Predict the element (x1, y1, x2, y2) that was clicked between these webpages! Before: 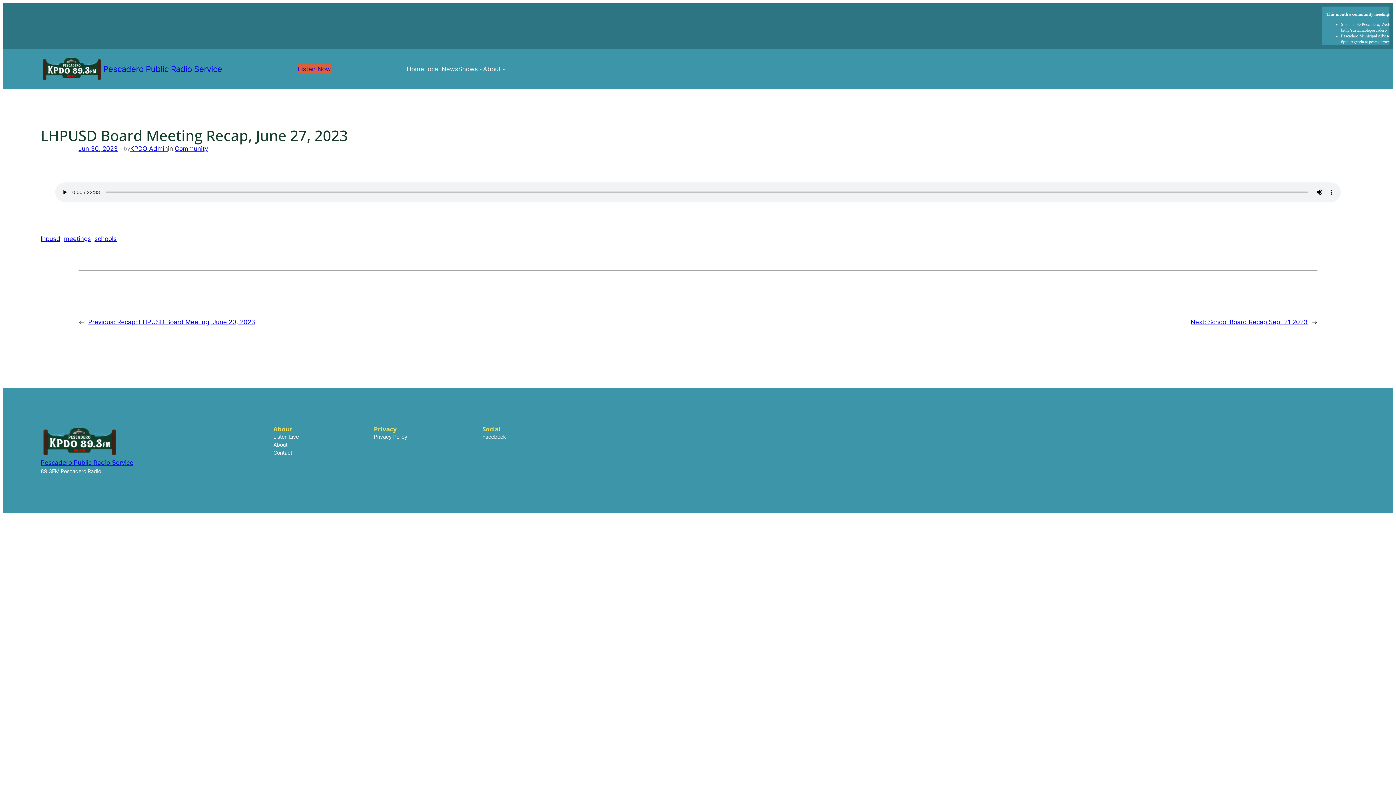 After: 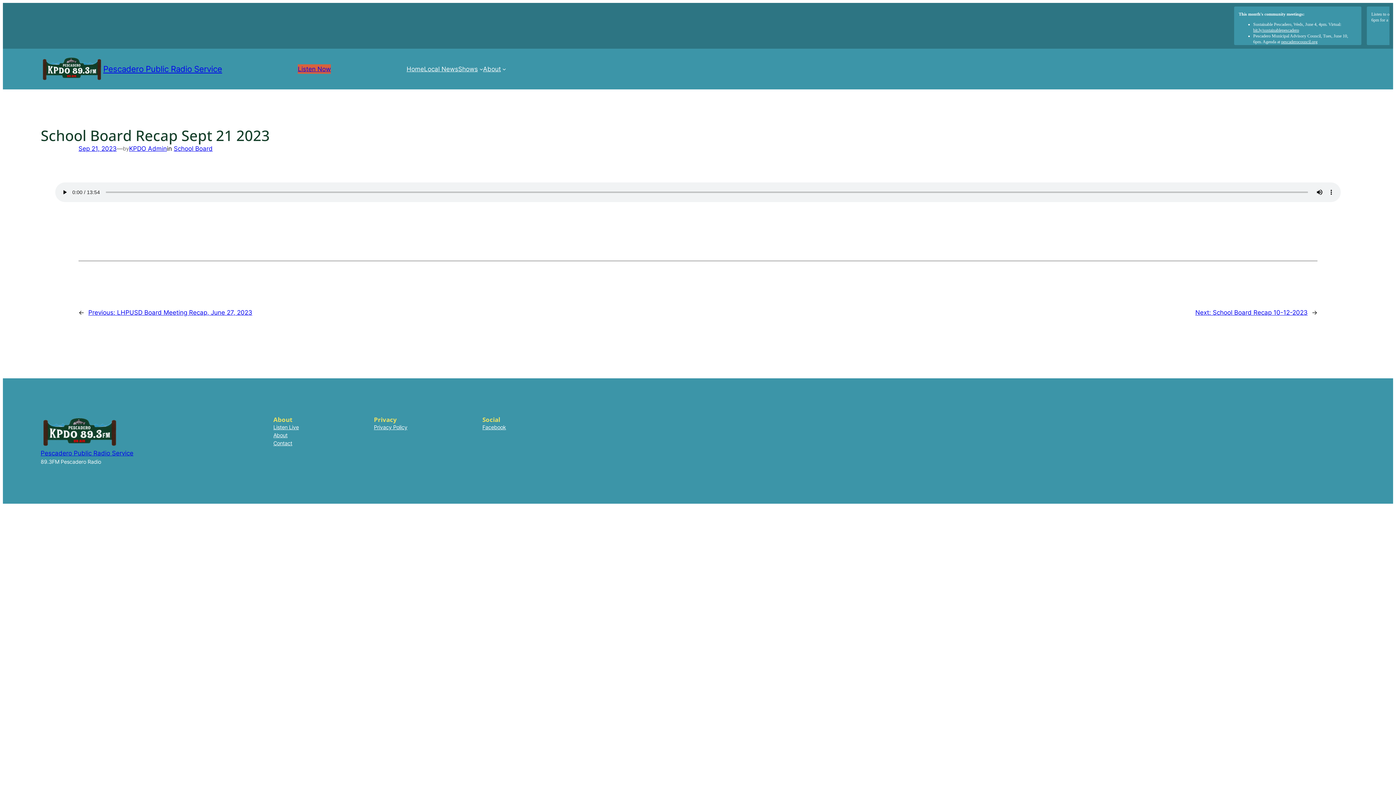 Action: label: Next: School Board Recap Sept 21 2023 bbox: (1190, 318, 1308, 325)